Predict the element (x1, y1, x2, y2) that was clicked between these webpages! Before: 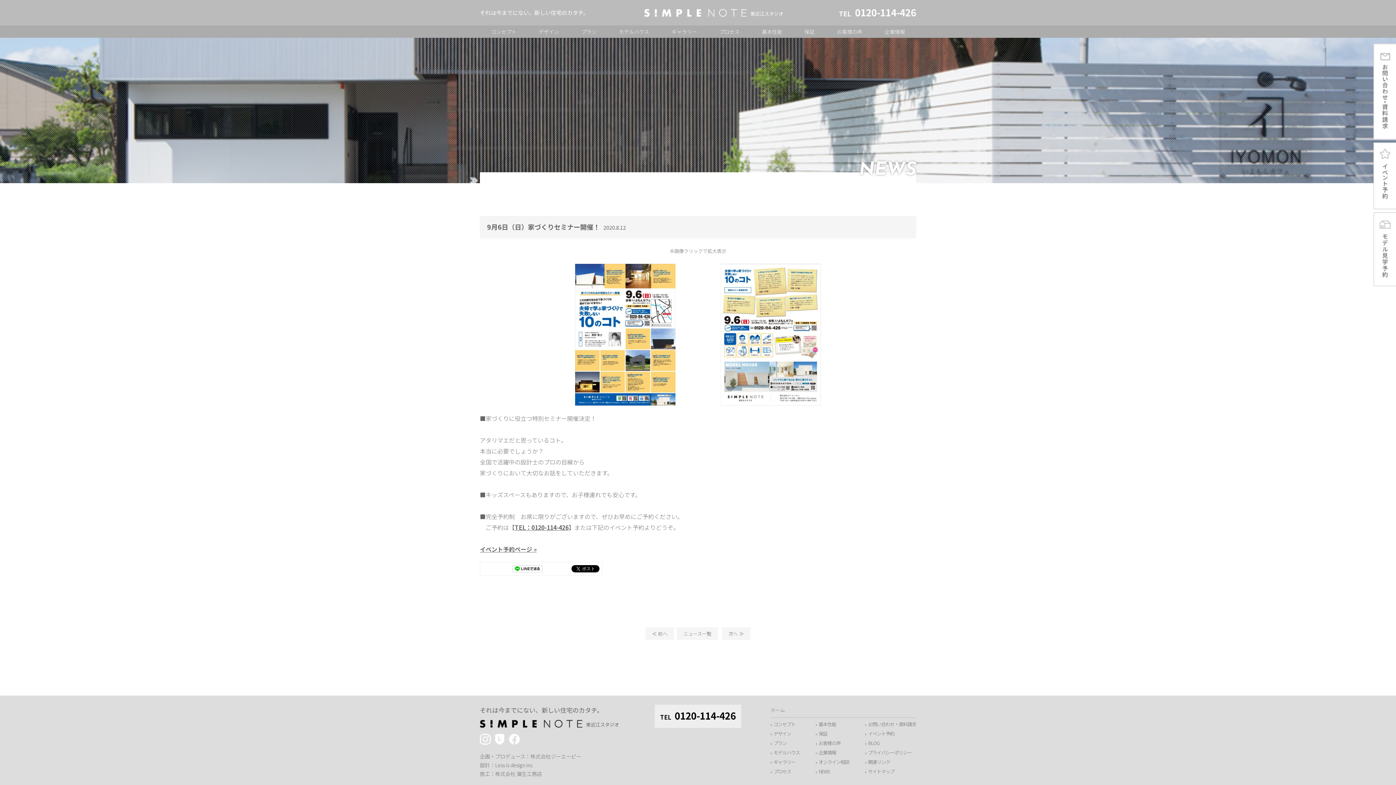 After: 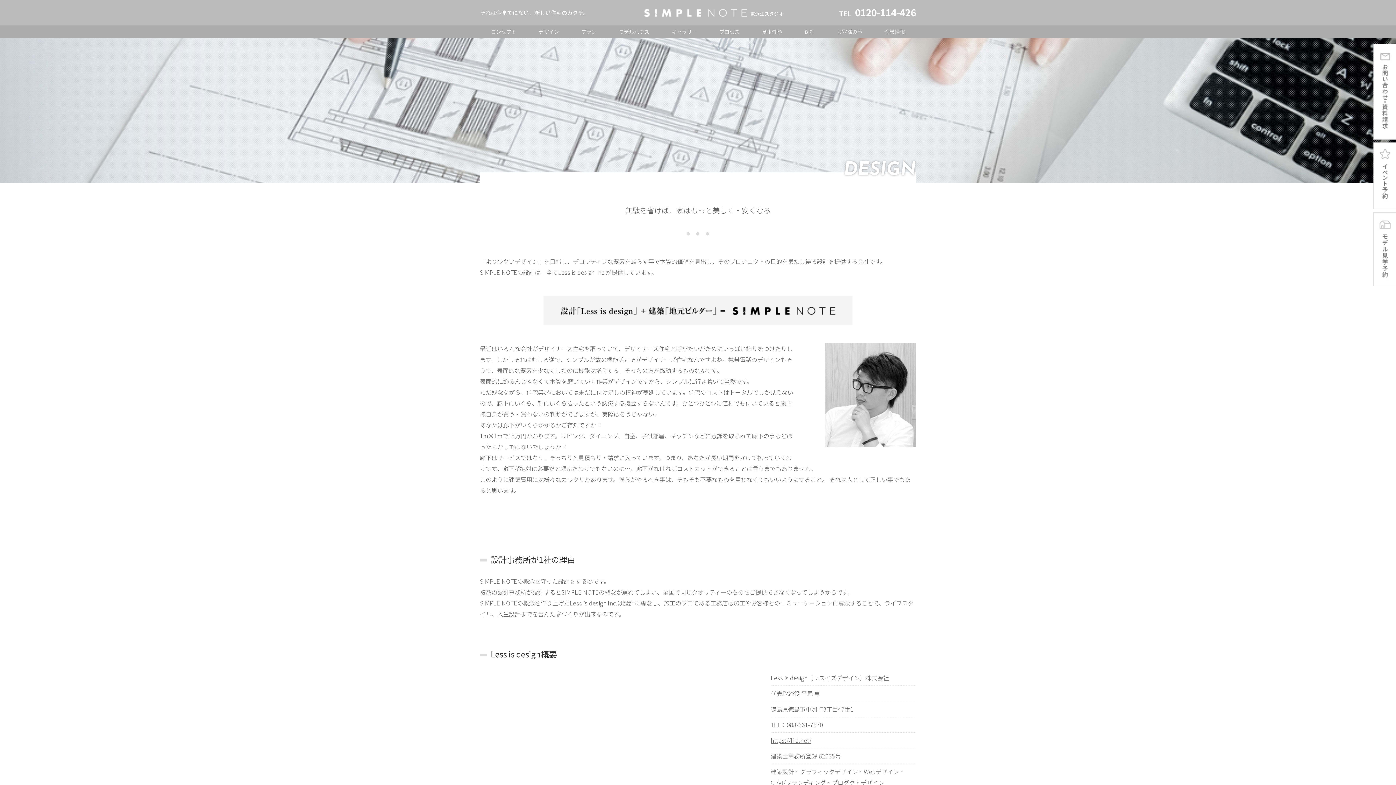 Action: bbox: (770, 729, 800, 738) label: デザイン